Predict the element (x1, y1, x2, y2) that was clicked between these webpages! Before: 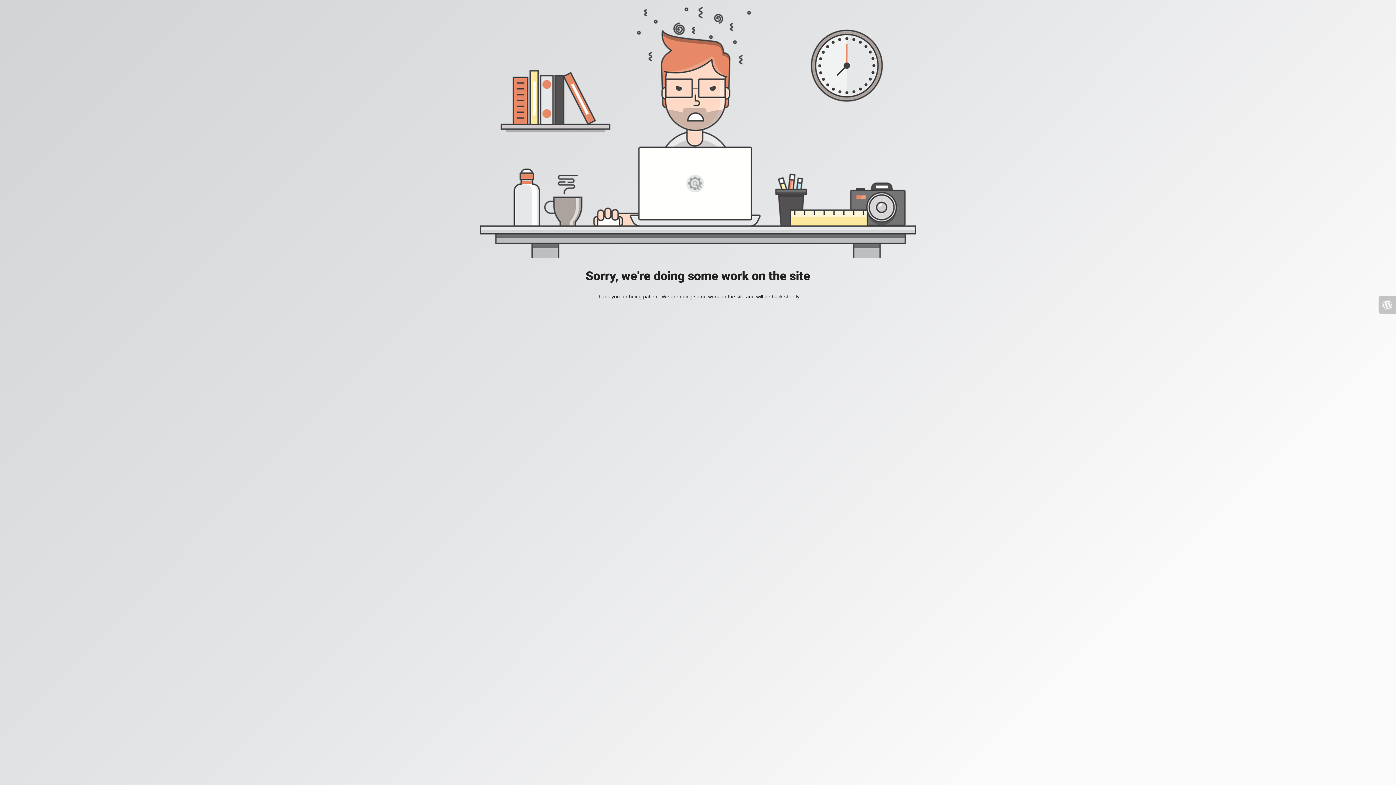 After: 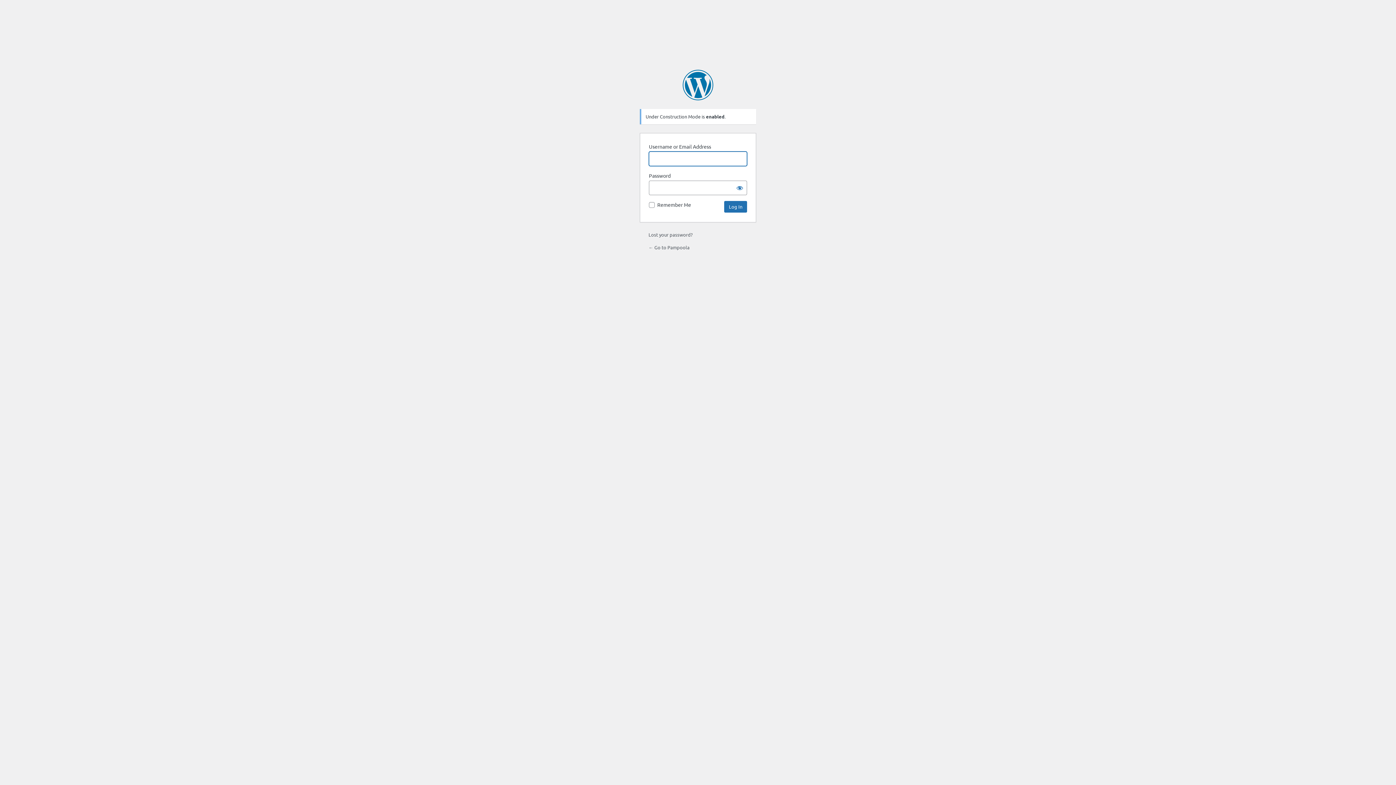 Action: bbox: (1378, 296, 1396, 313)